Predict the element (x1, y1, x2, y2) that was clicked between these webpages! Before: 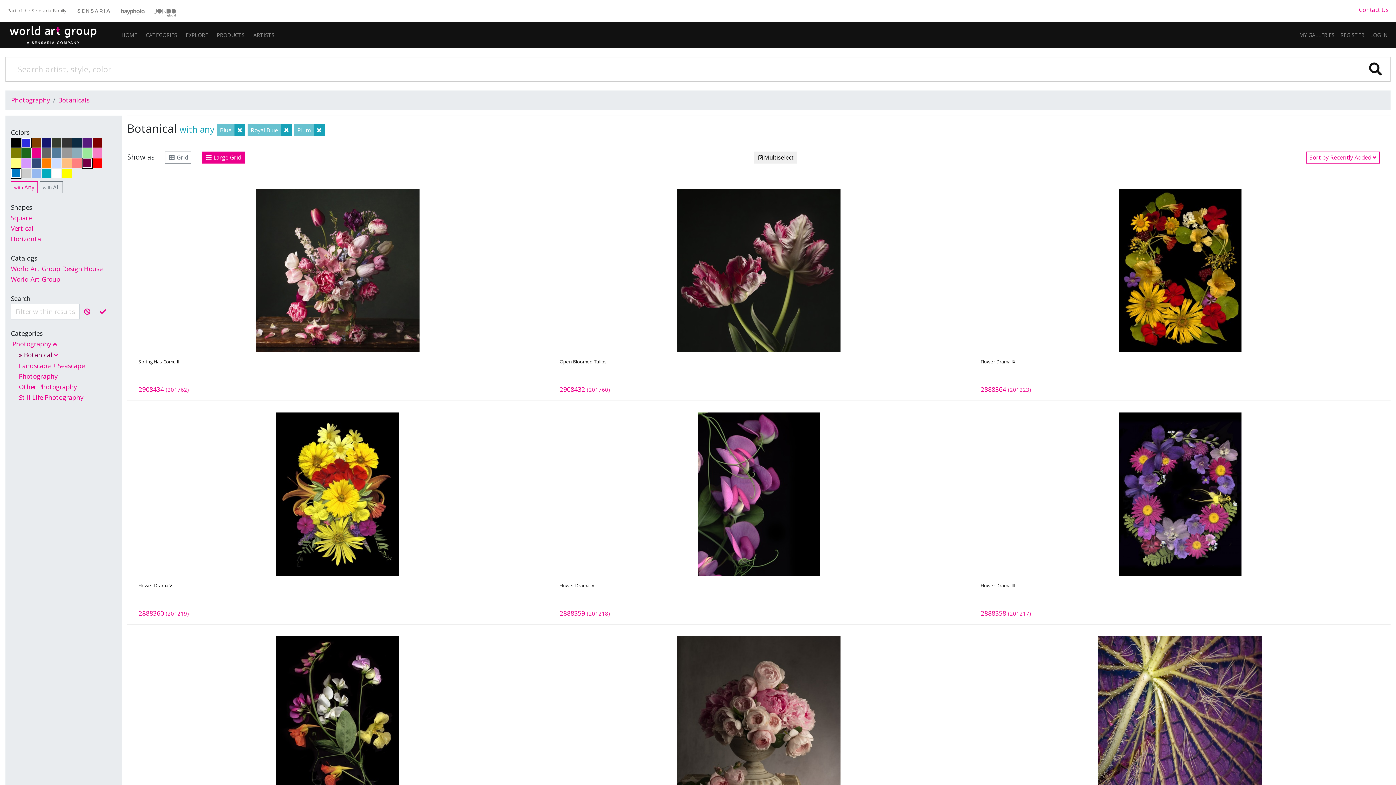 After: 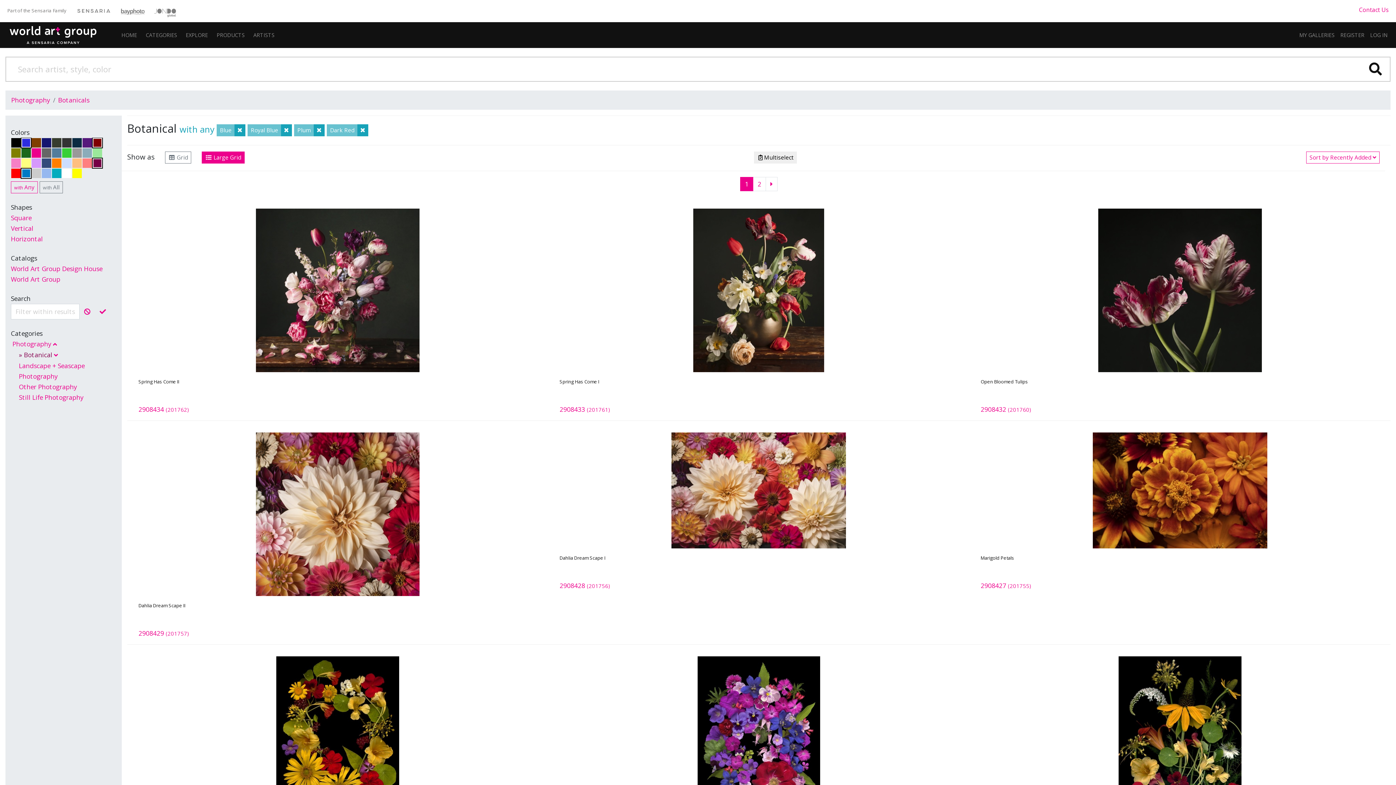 Action: bbox: (92, 138, 102, 147)